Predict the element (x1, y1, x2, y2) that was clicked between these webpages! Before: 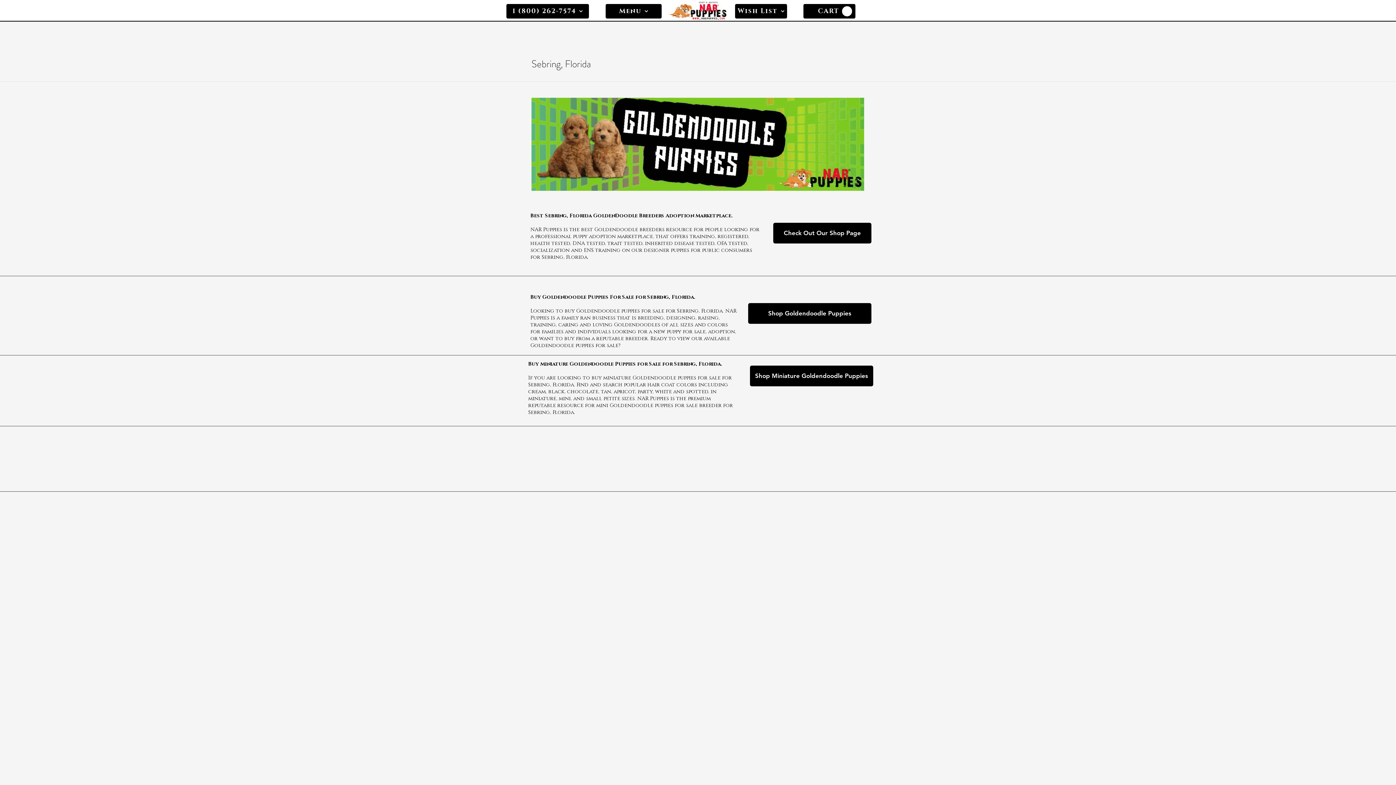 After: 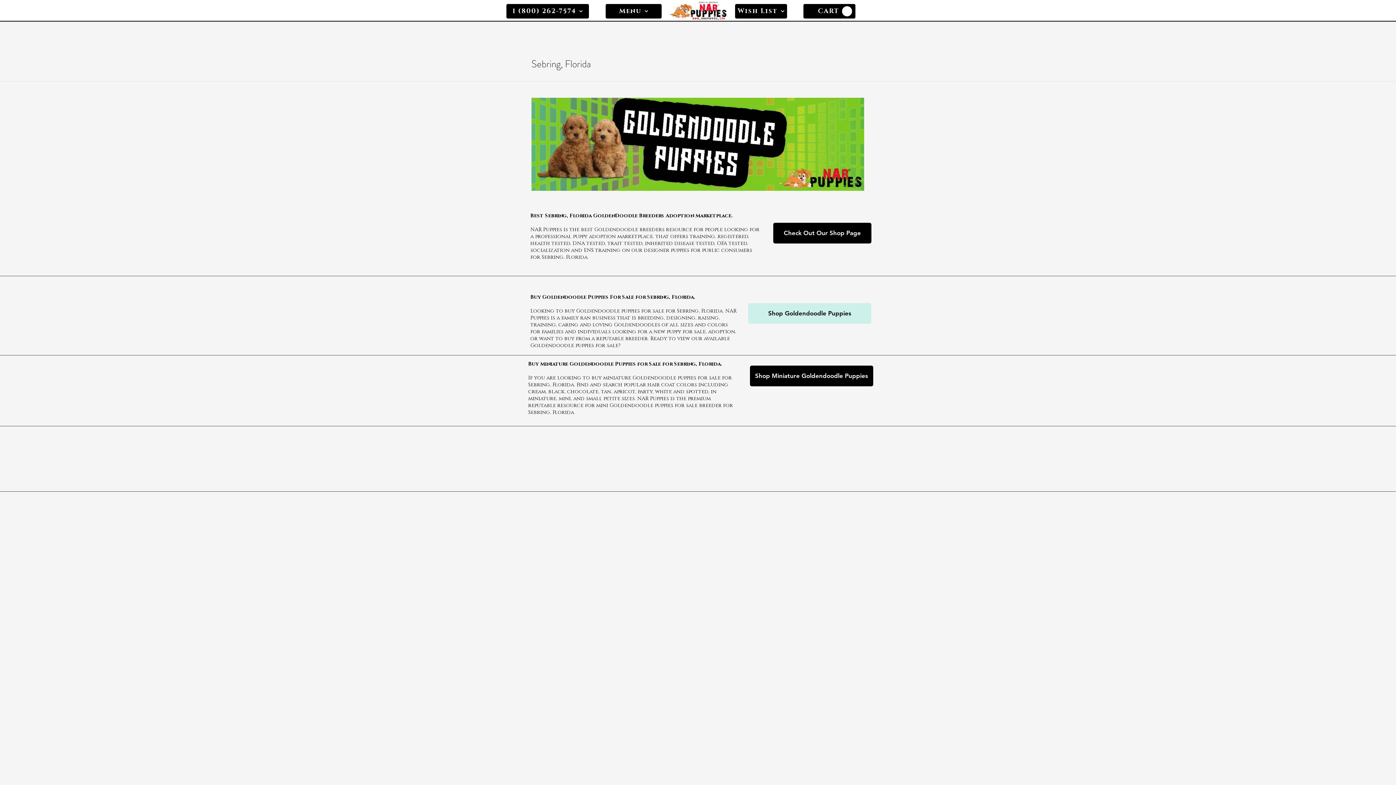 Action: bbox: (748, 303, 871, 323) label: Shop Goldendoodle Puppies